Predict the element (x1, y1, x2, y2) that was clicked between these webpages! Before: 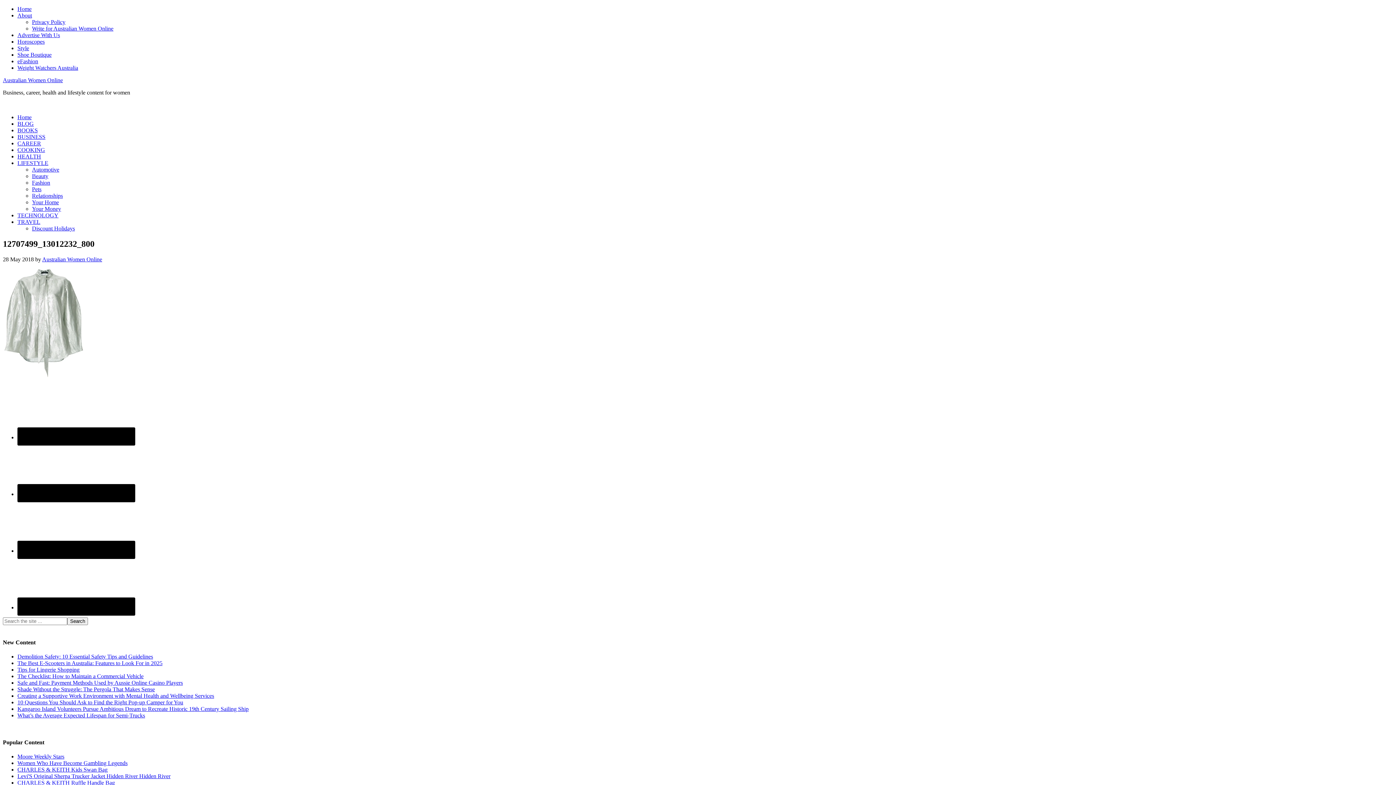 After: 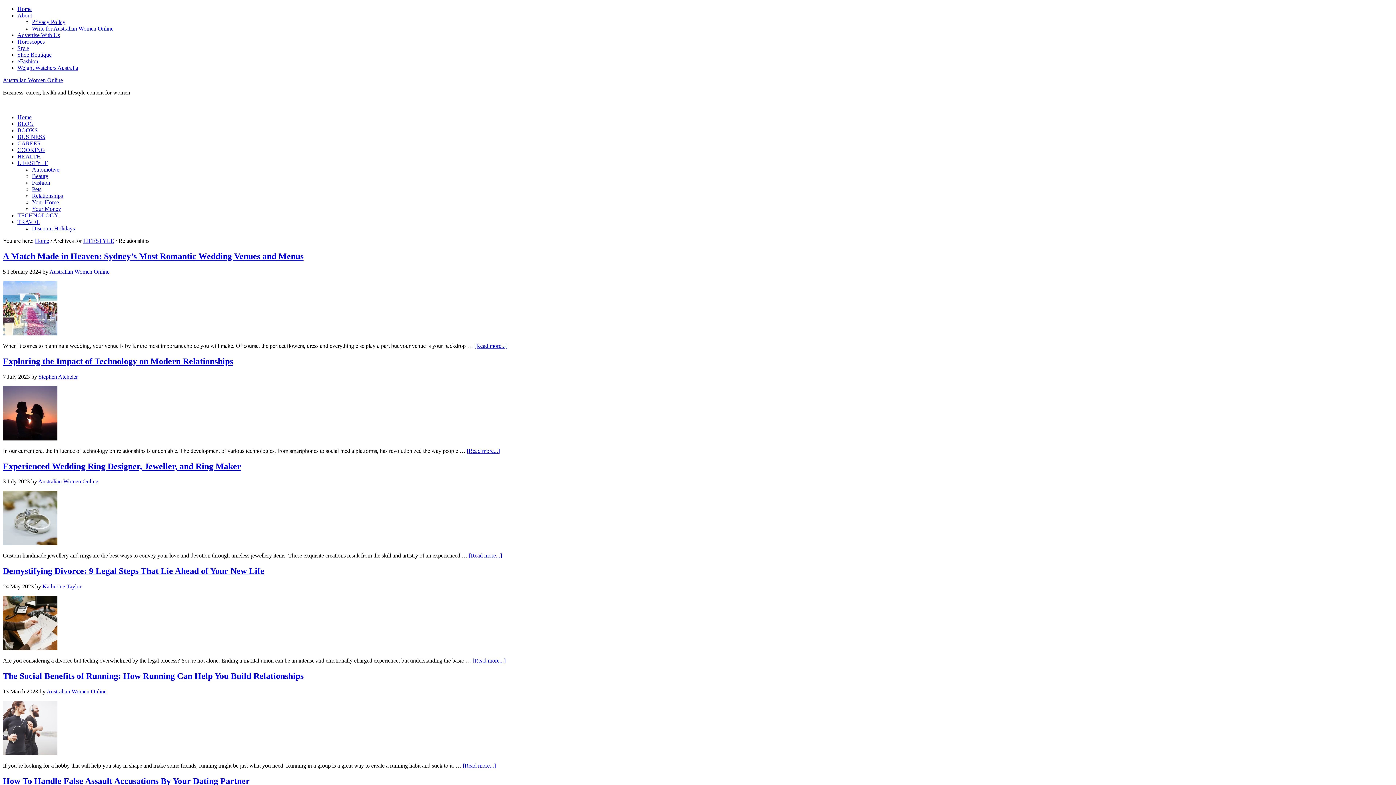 Action: bbox: (32, 192, 62, 198) label: Relationships